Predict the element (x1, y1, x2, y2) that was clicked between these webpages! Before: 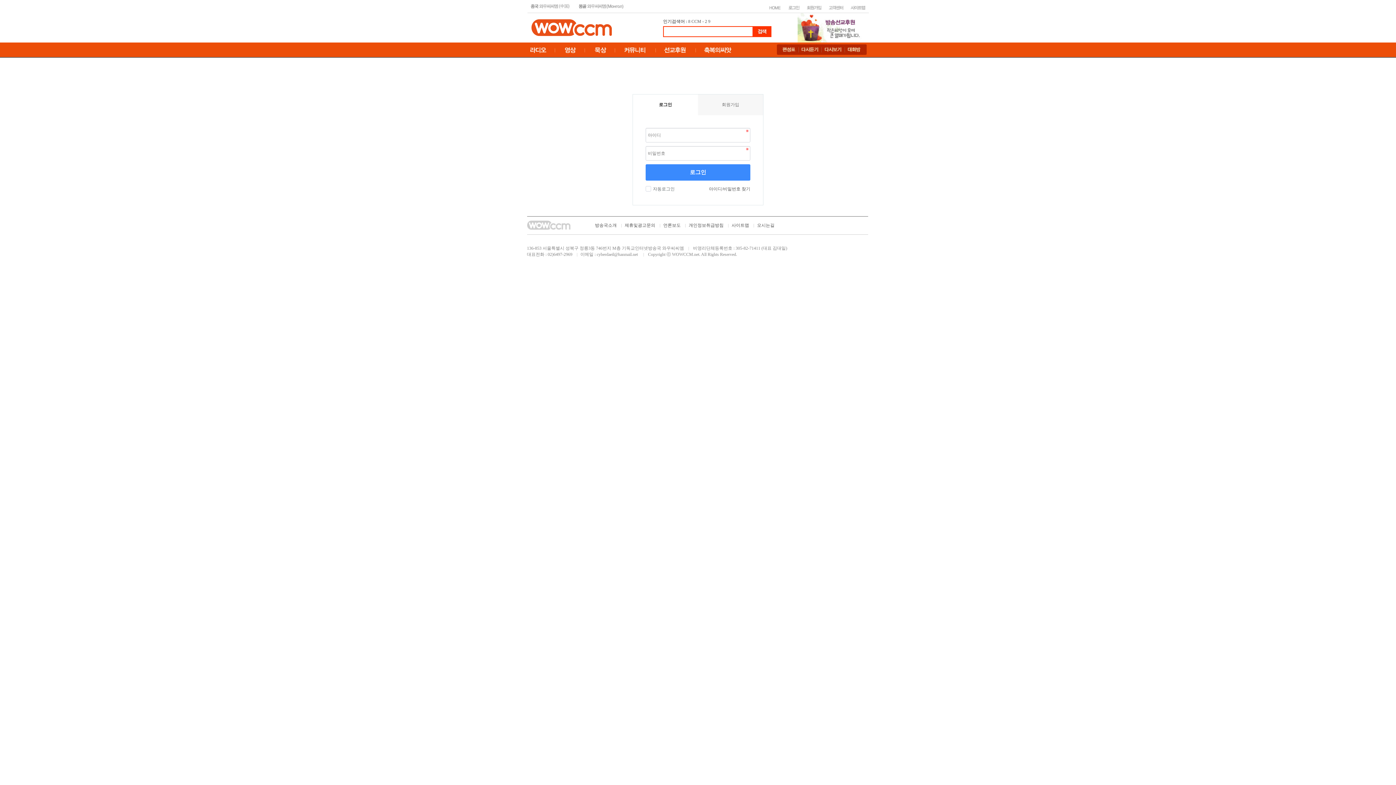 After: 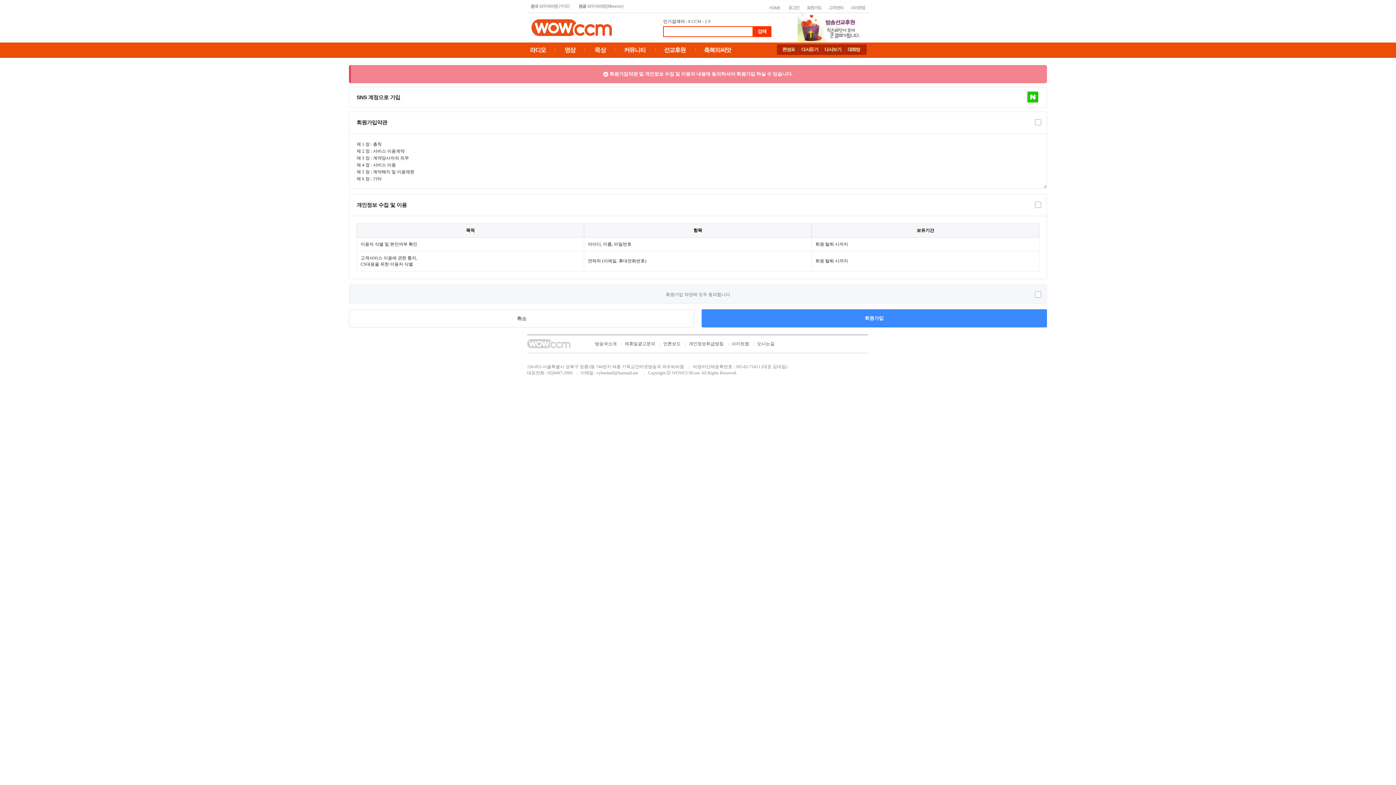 Action: bbox: (803, 4, 824, 9)